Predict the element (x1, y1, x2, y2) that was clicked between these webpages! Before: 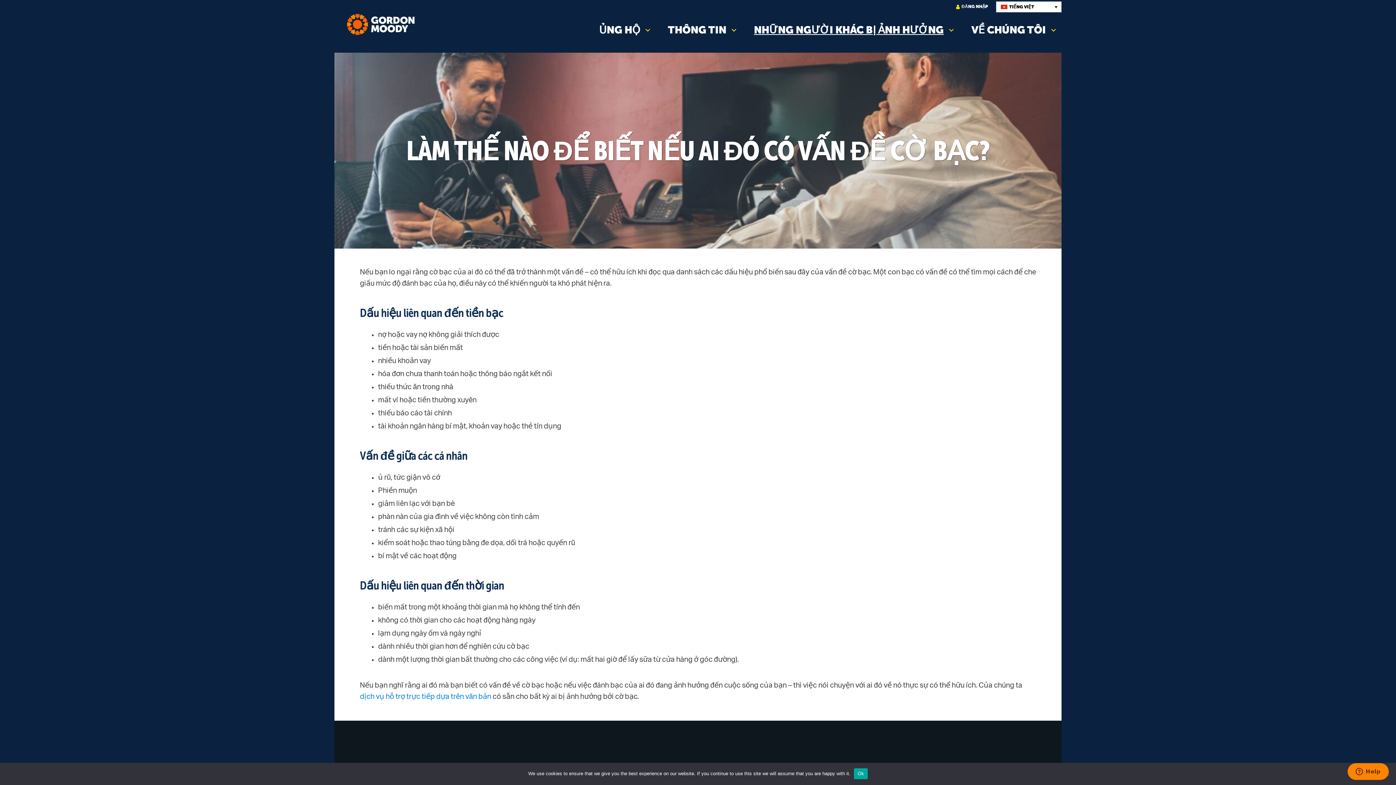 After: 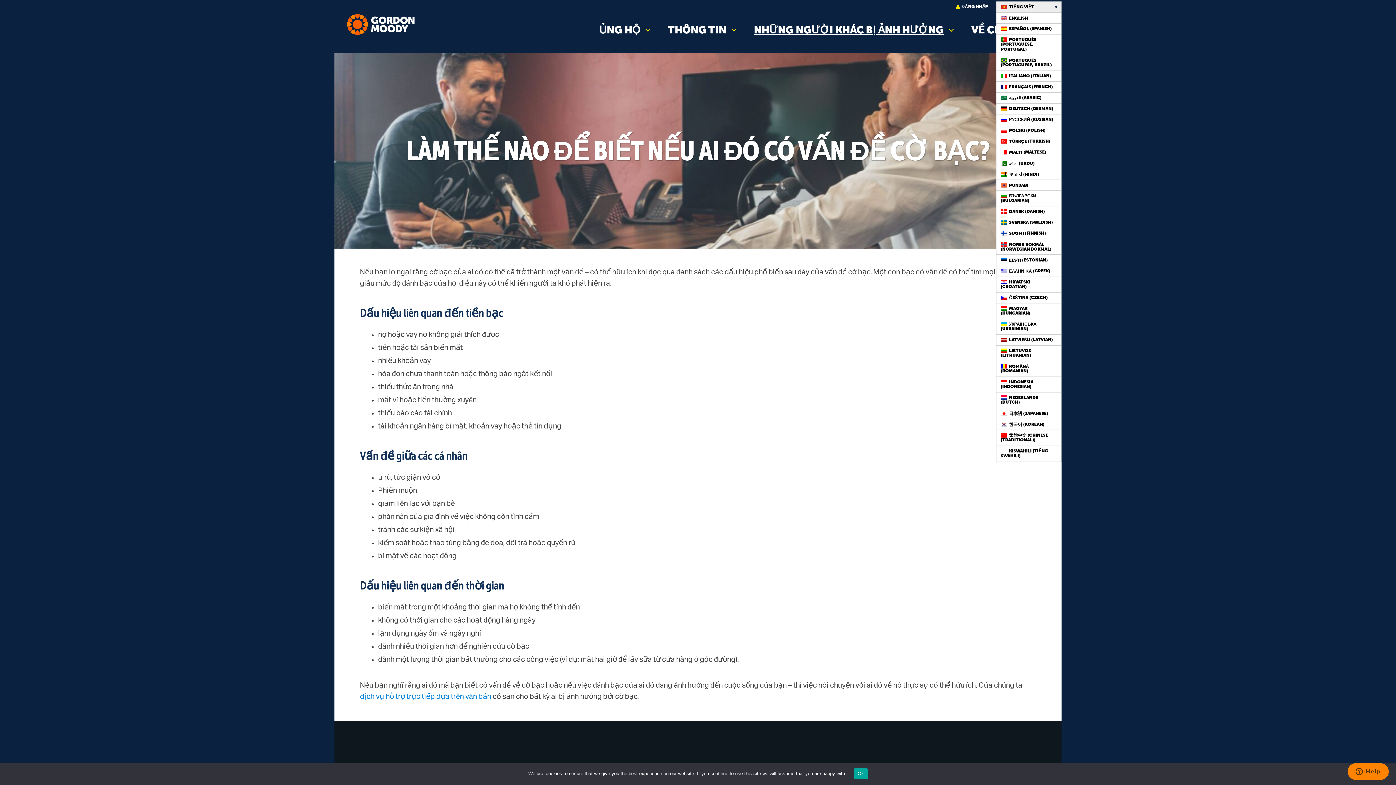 Action: label: TIẾNG VIỆT bbox: (996, 1, 1061, 12)